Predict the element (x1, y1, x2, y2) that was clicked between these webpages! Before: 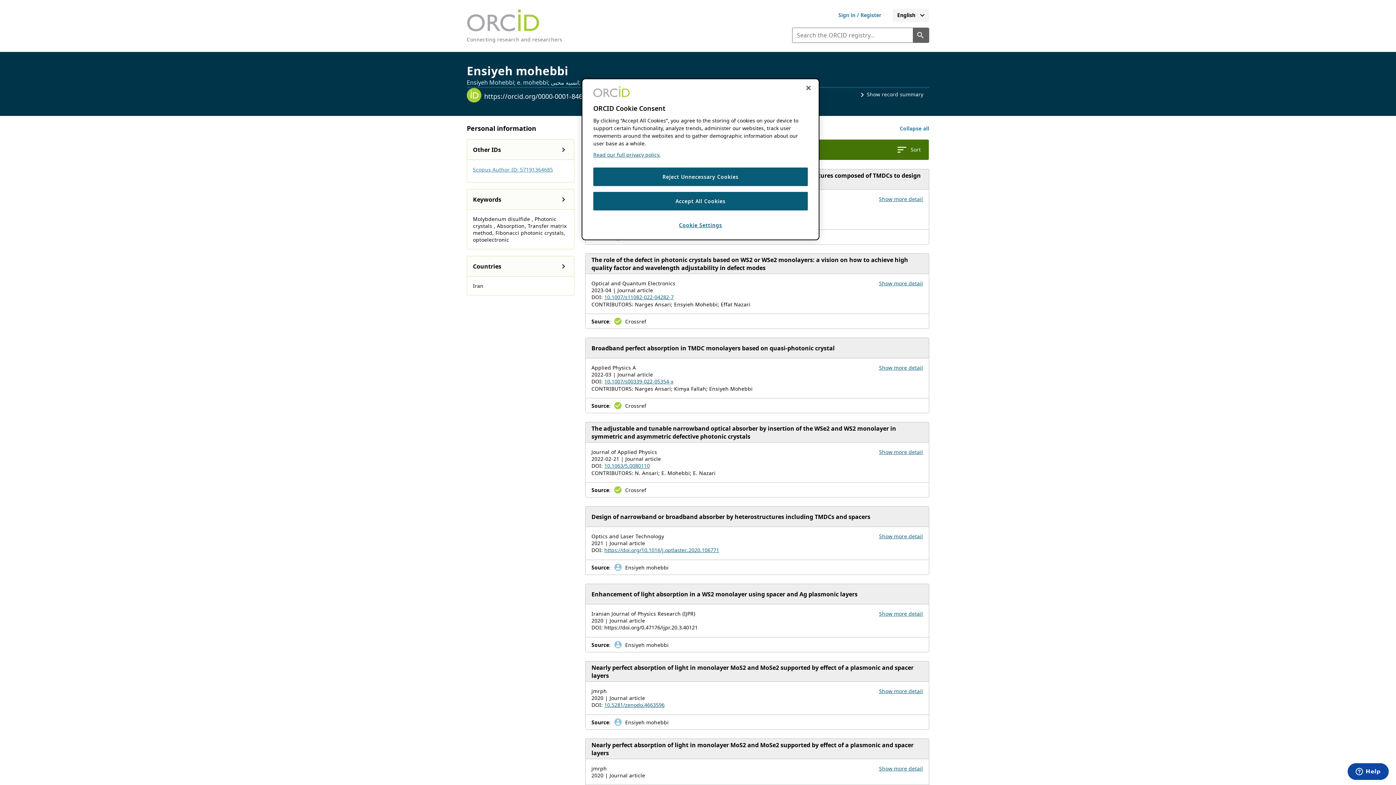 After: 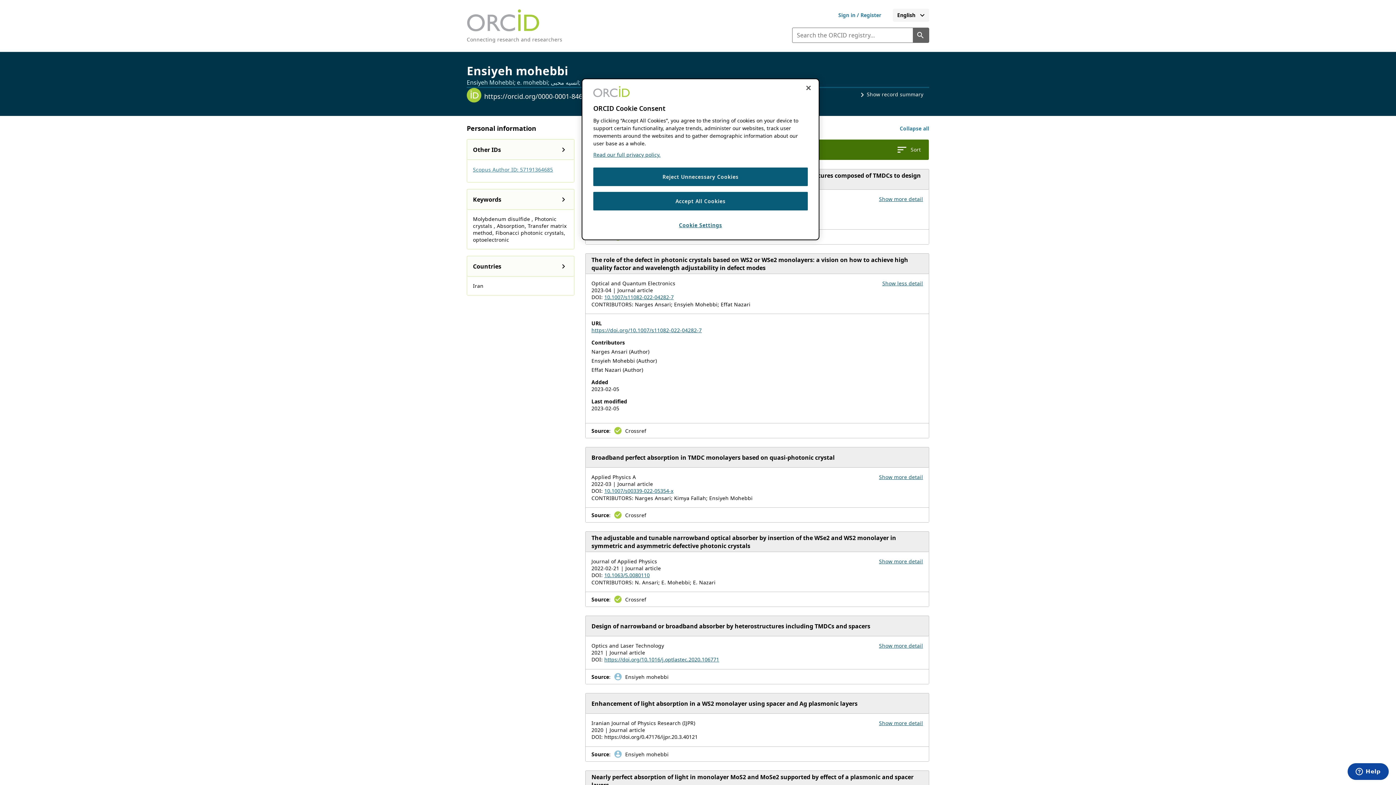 Action: bbox: (879, 280, 923, 286) label: Show more details for work The role of the defect in photonic crystals based on WS2 or WSe2 monolayers: a vision on how to achieve high quality factor and wavelength adjustability in defect modes